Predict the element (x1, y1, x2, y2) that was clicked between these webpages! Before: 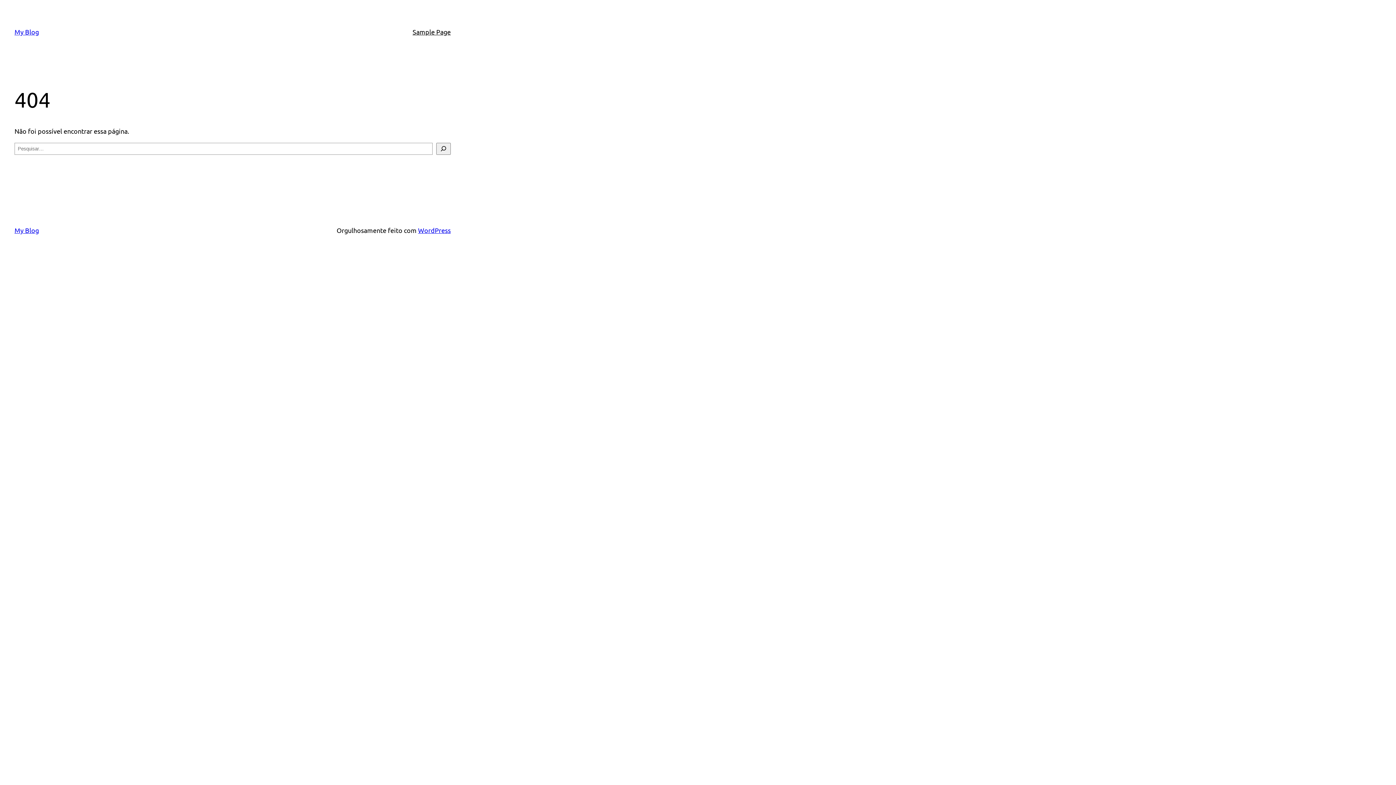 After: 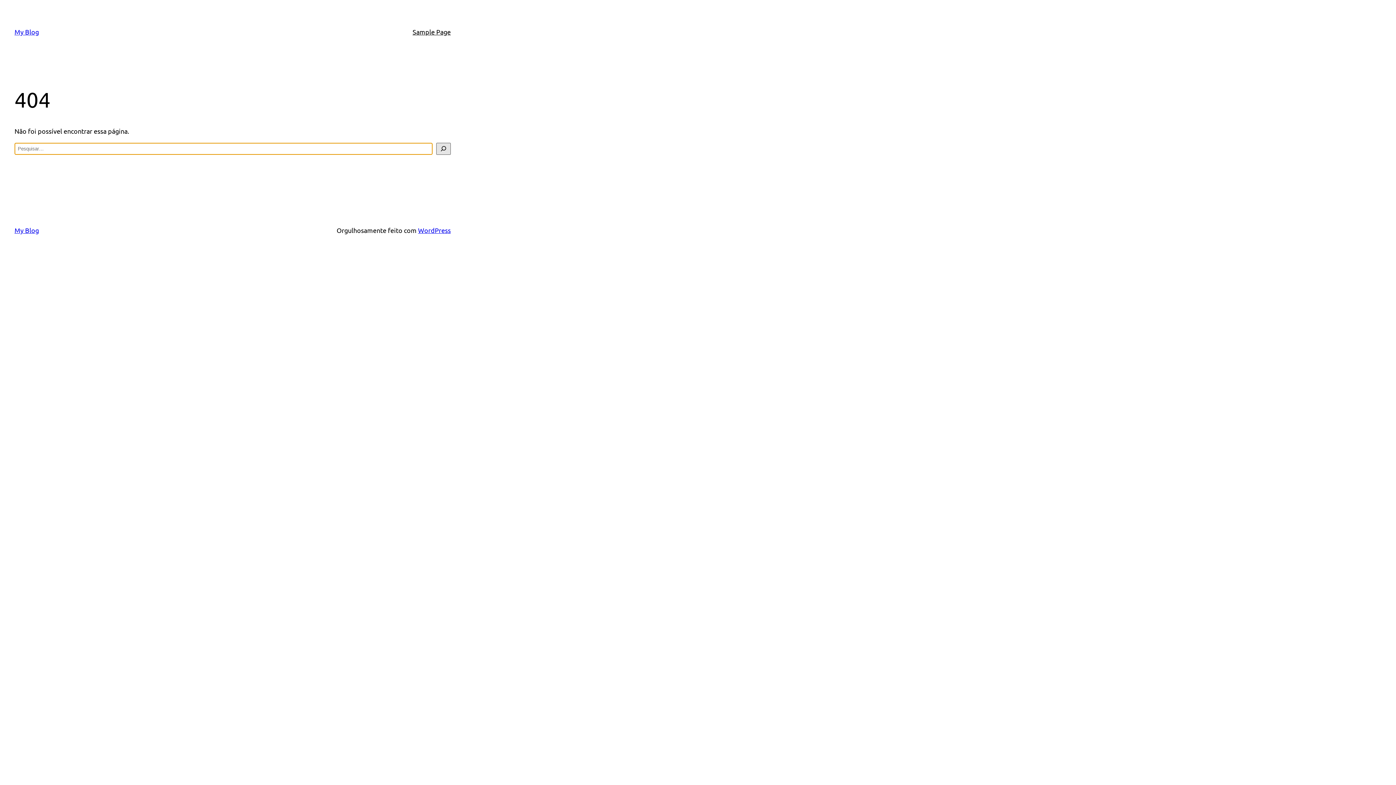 Action: bbox: (436, 142, 450, 154) label: Pesquisar